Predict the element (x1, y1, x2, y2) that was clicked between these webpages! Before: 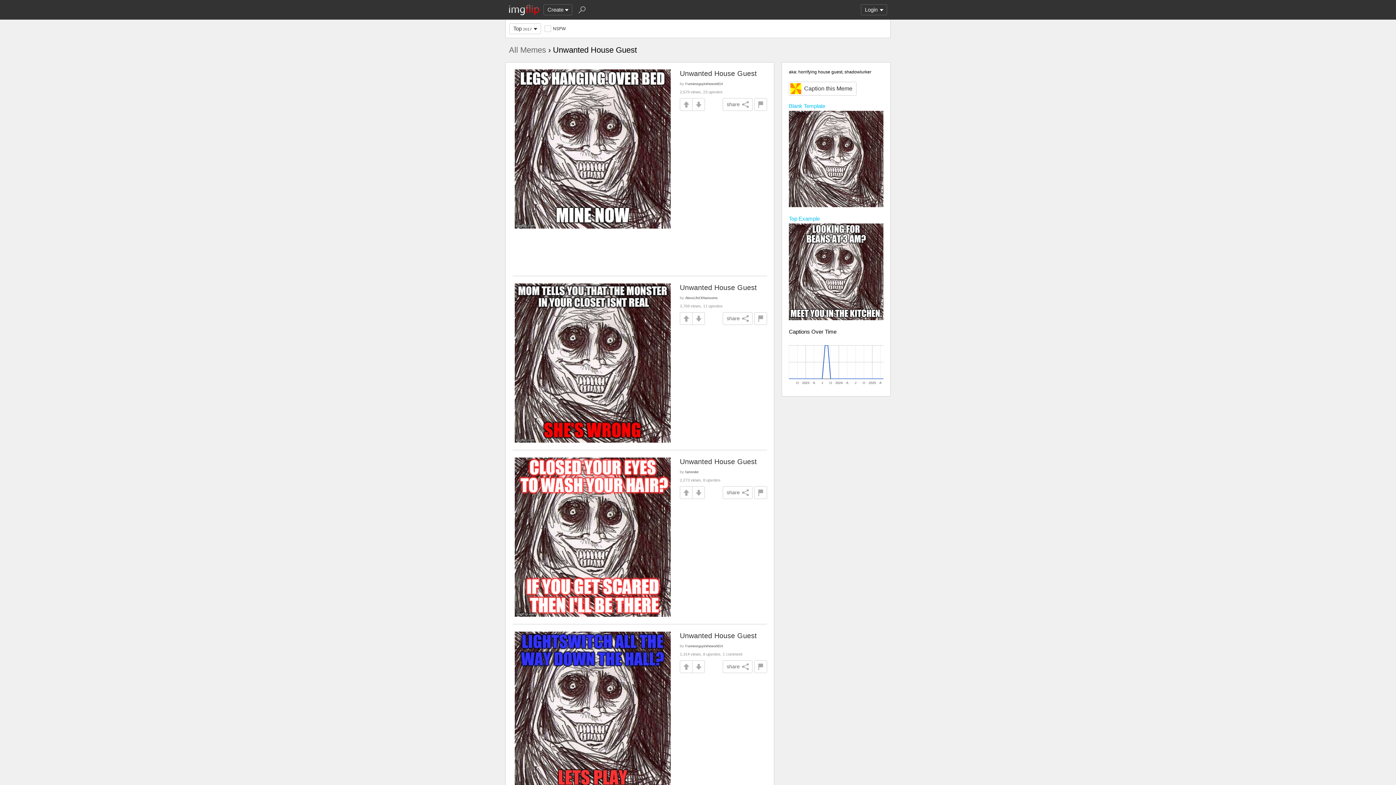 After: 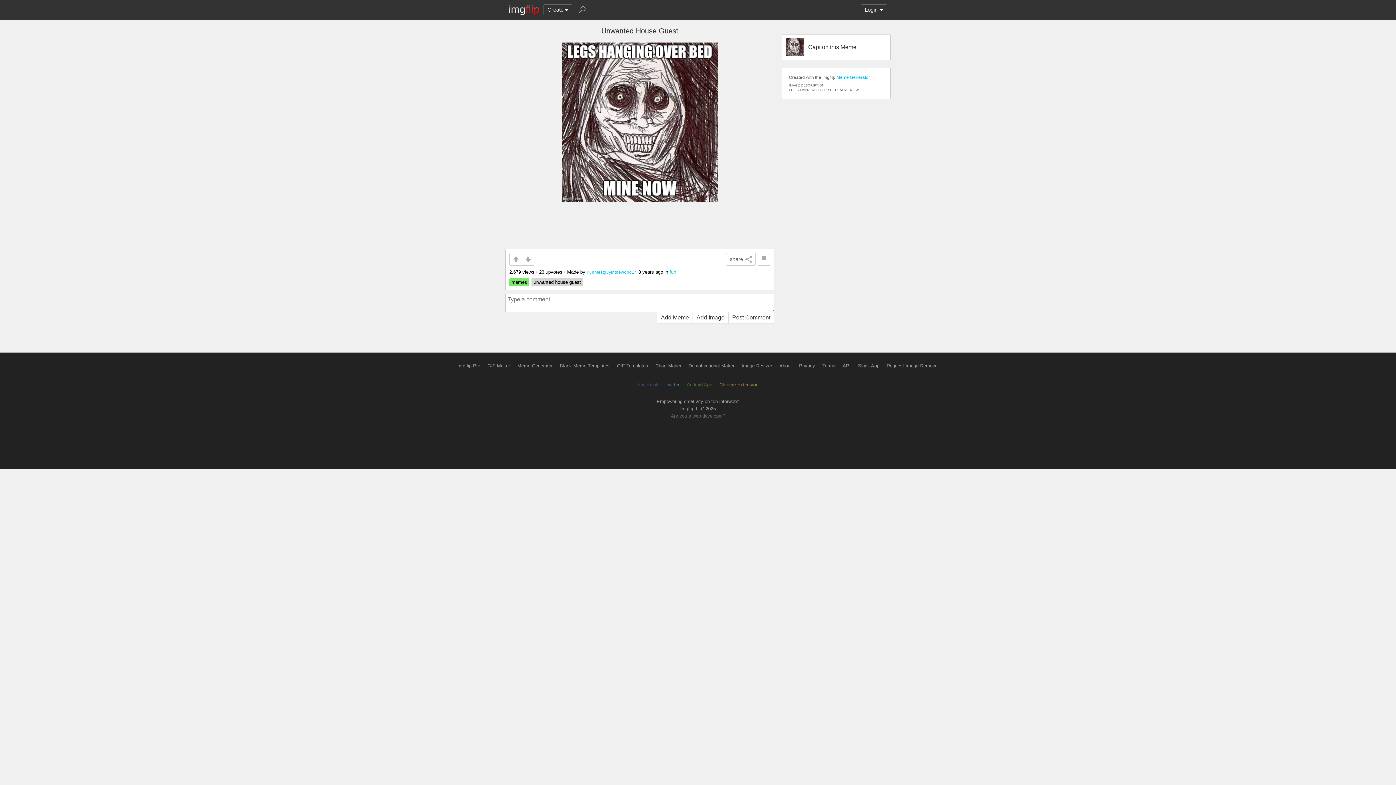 Action: bbox: (514, 69, 670, 228)